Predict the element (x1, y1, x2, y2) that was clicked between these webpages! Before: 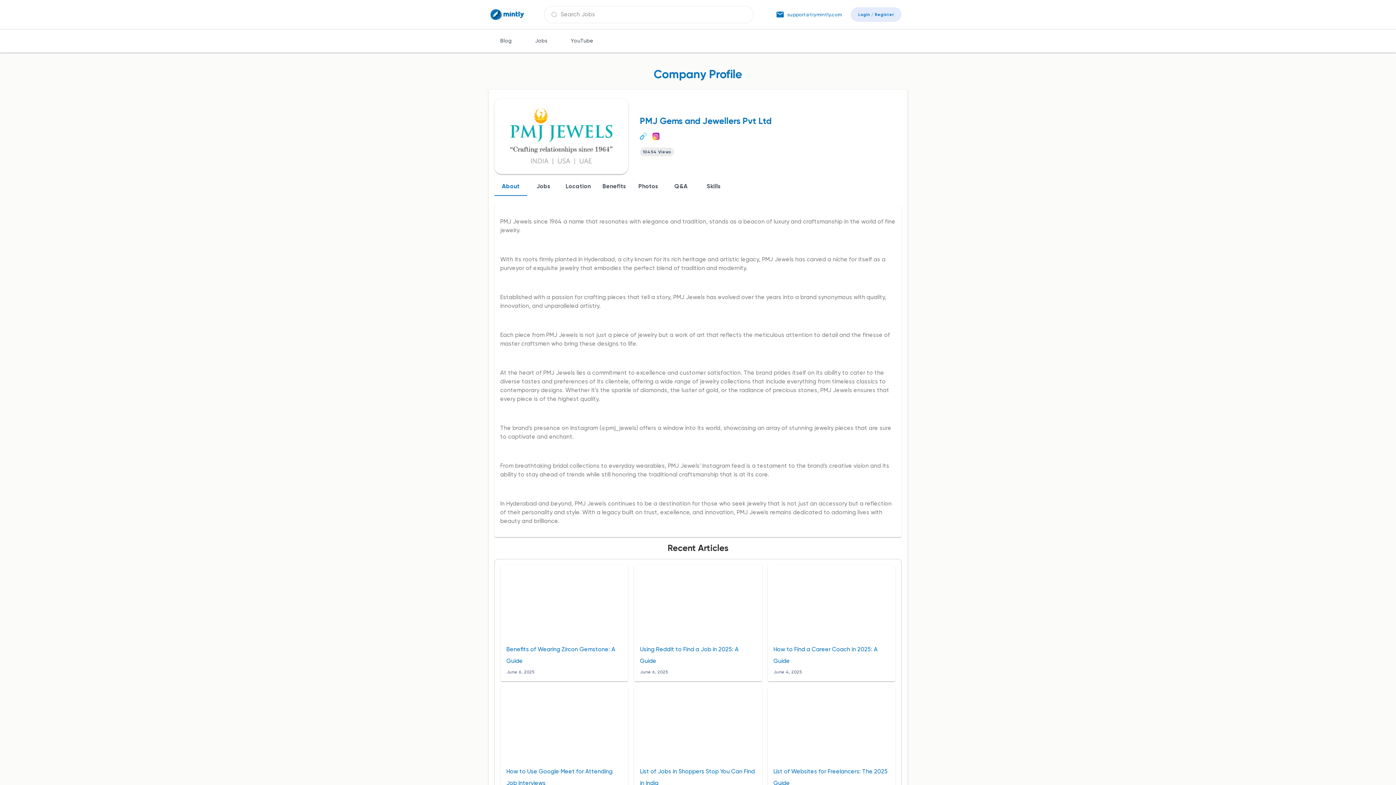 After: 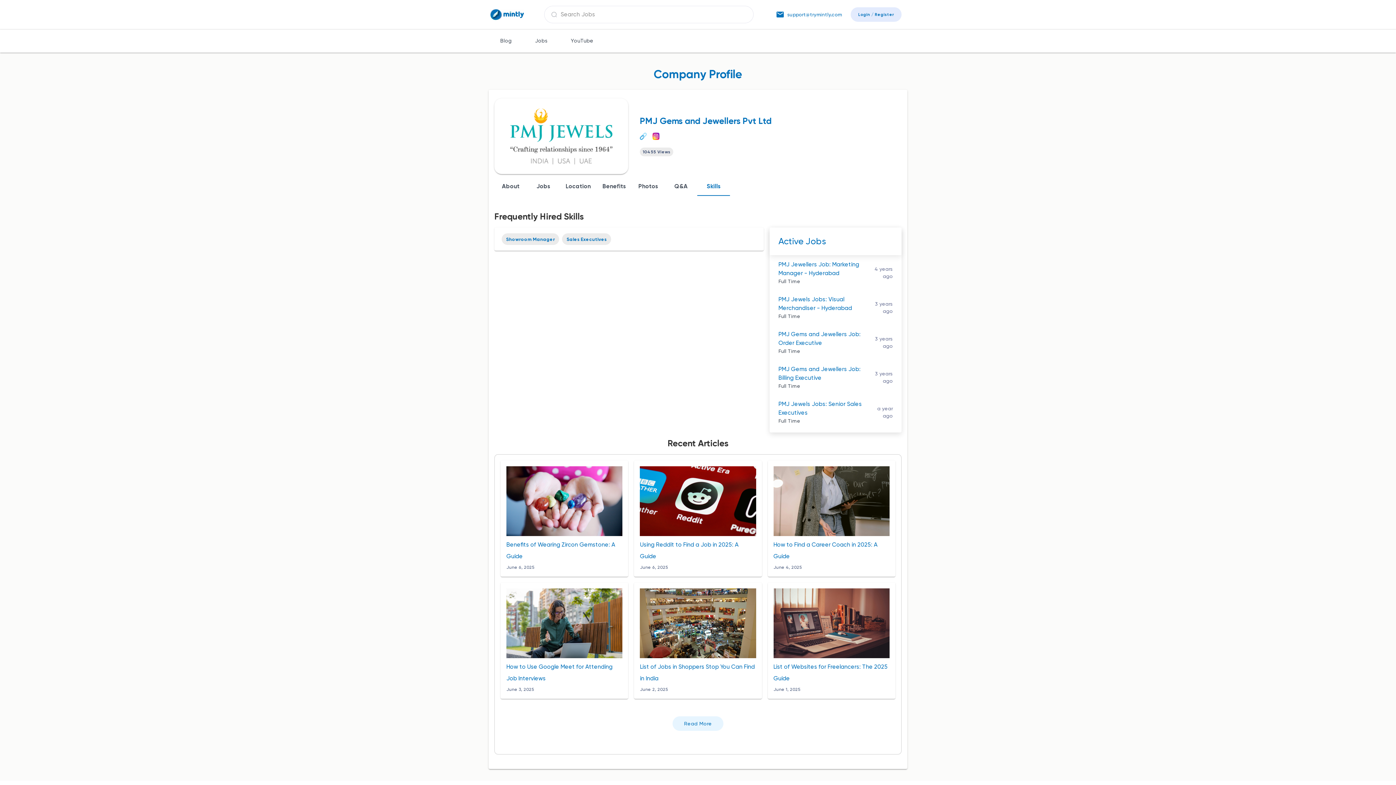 Action: bbox: (697, 177, 730, 196) label: Skills